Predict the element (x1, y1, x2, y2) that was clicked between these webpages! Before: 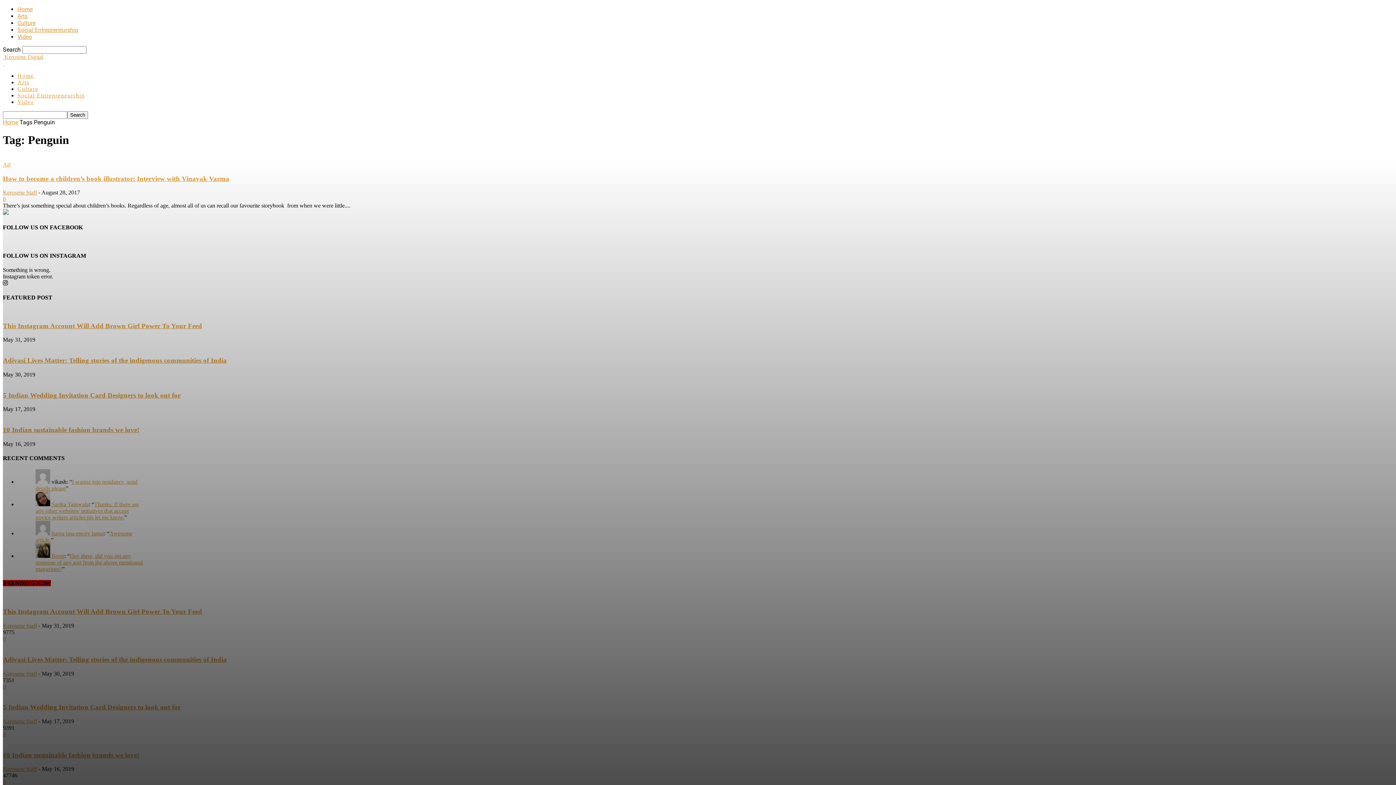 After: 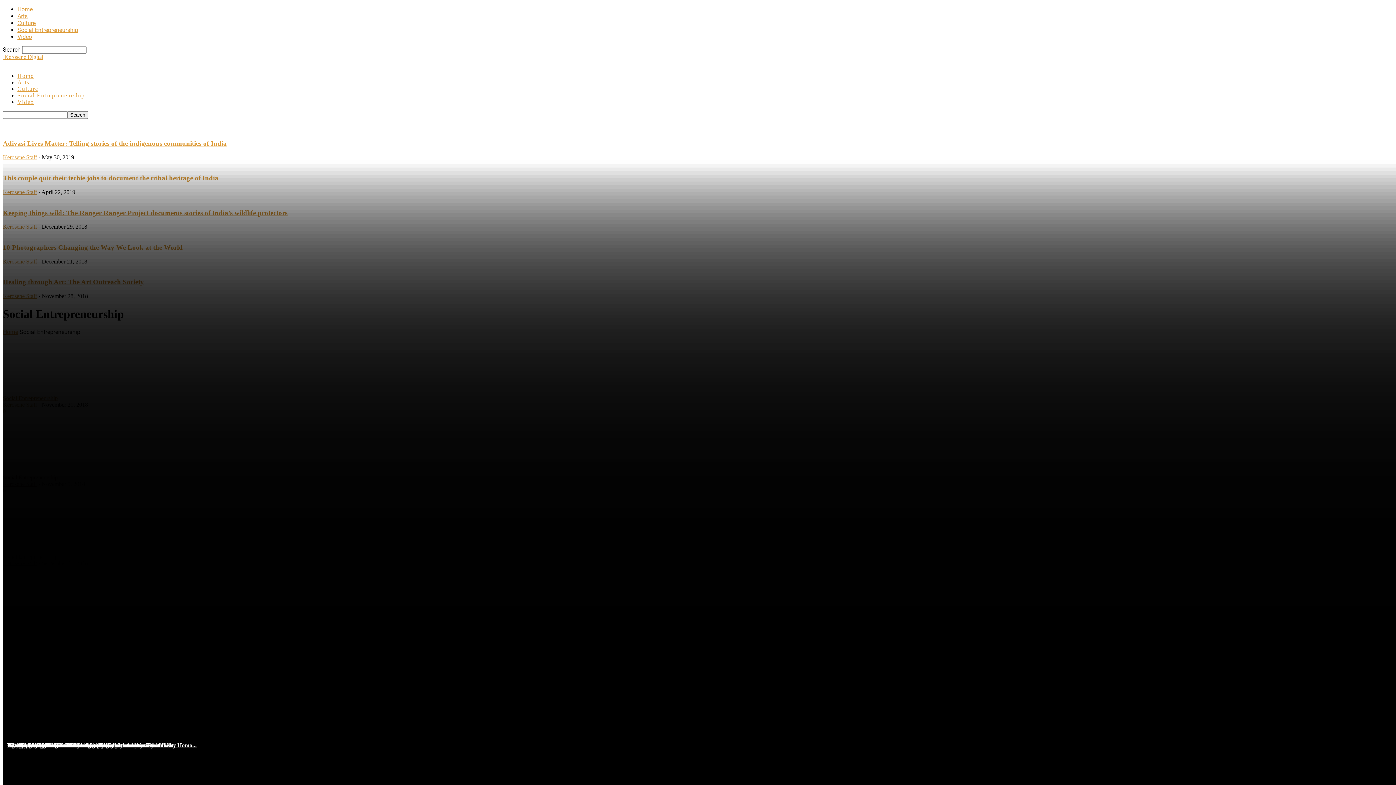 Action: label: Social Entrepreneurship bbox: (17, 92, 84, 98)